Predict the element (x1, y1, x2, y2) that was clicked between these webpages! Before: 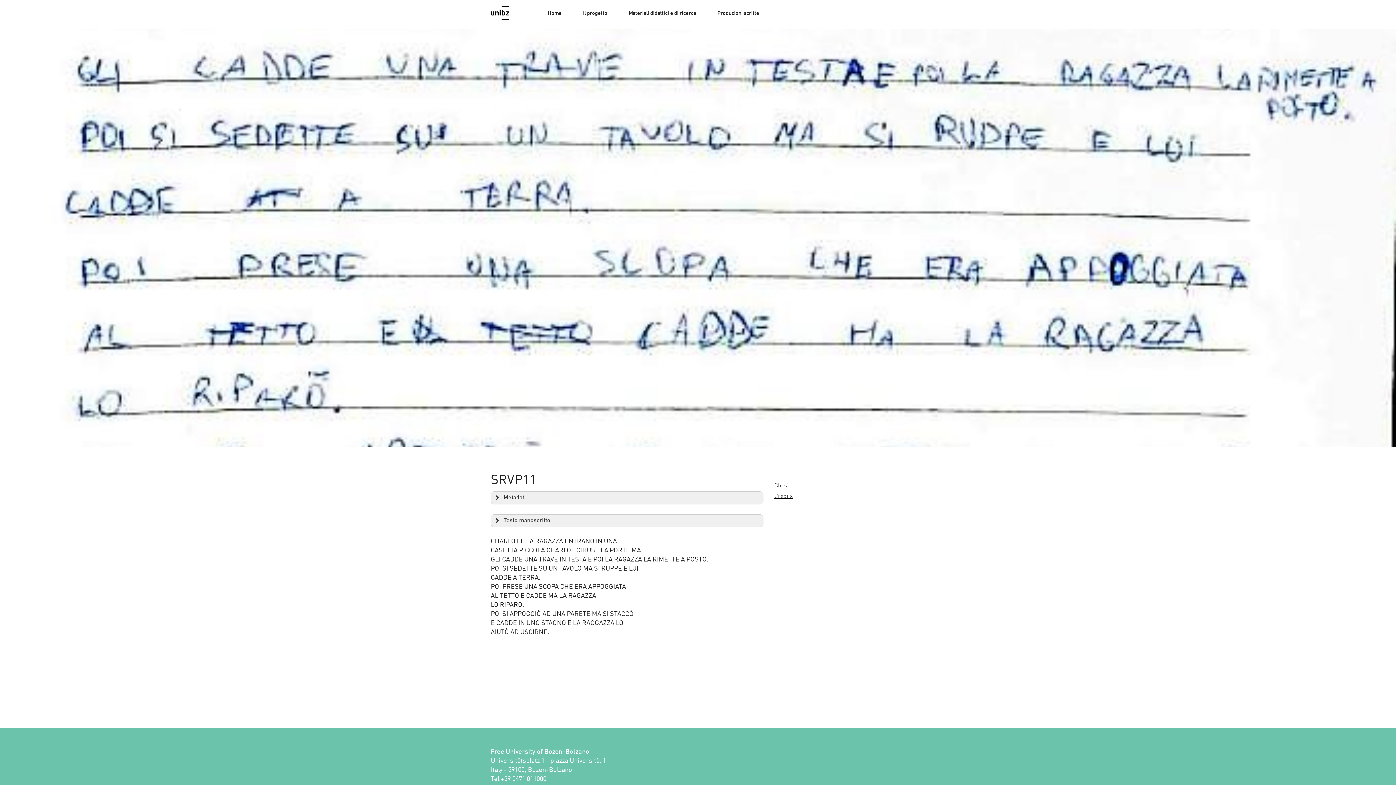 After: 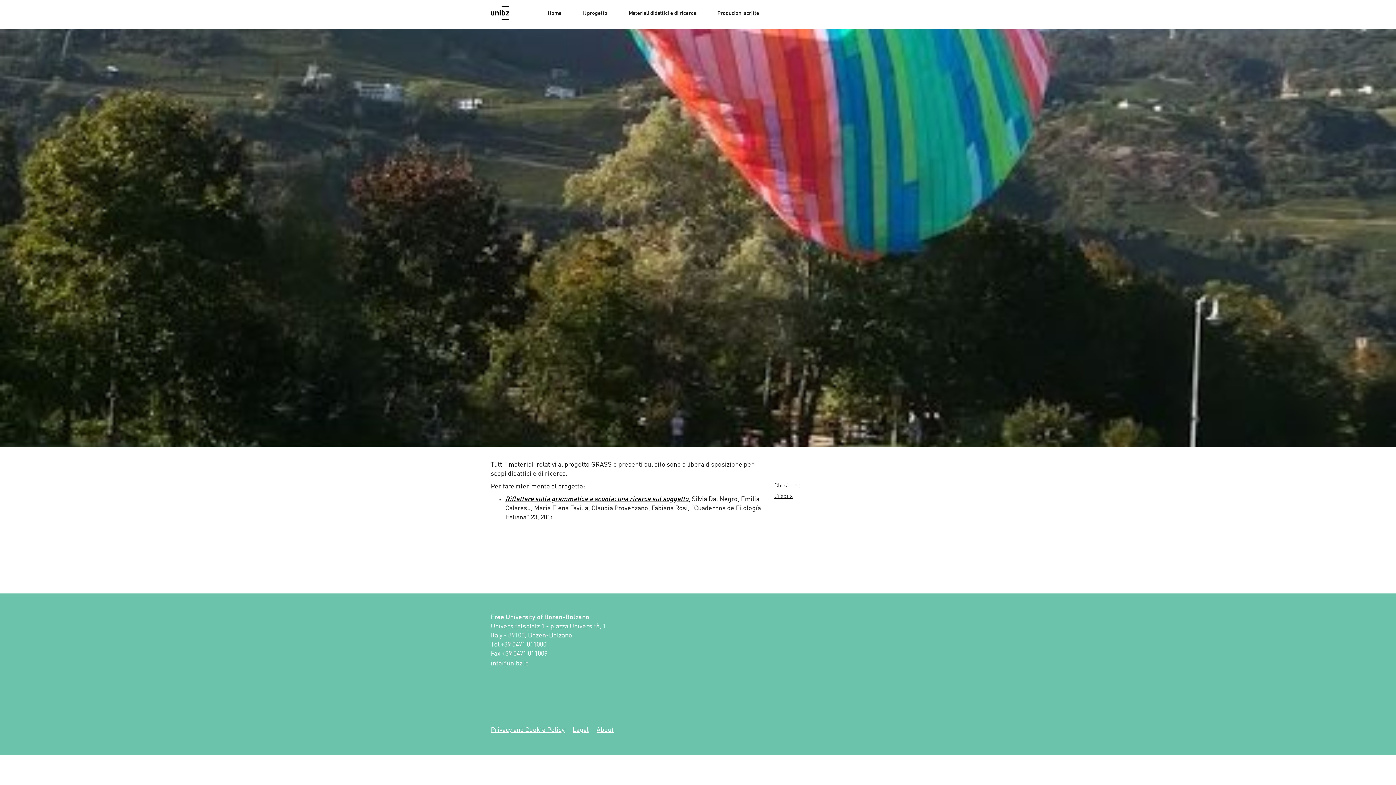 Action: label: Credits bbox: (774, 493, 793, 499)